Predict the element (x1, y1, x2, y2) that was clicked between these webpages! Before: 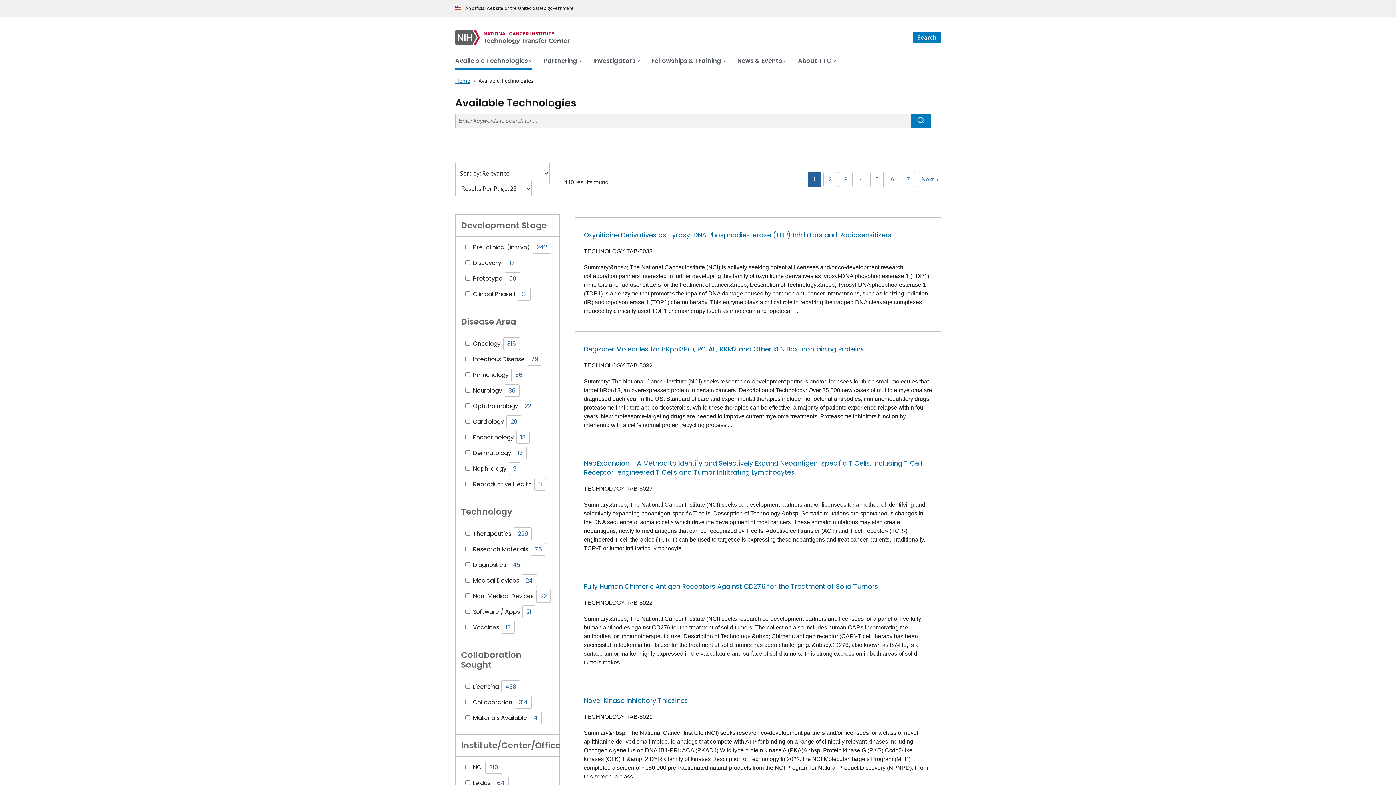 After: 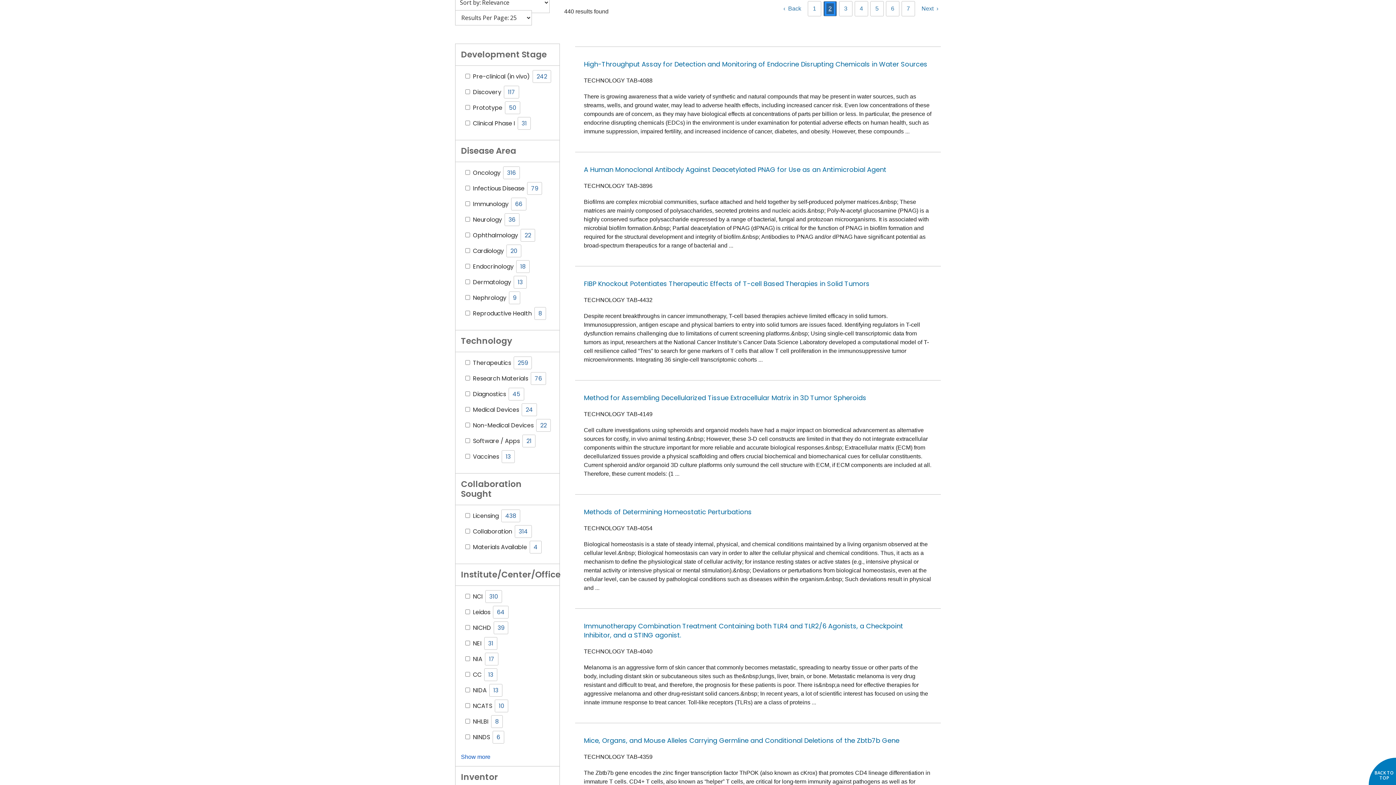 Action: bbox: (826, 174, 834, 185) label: 2